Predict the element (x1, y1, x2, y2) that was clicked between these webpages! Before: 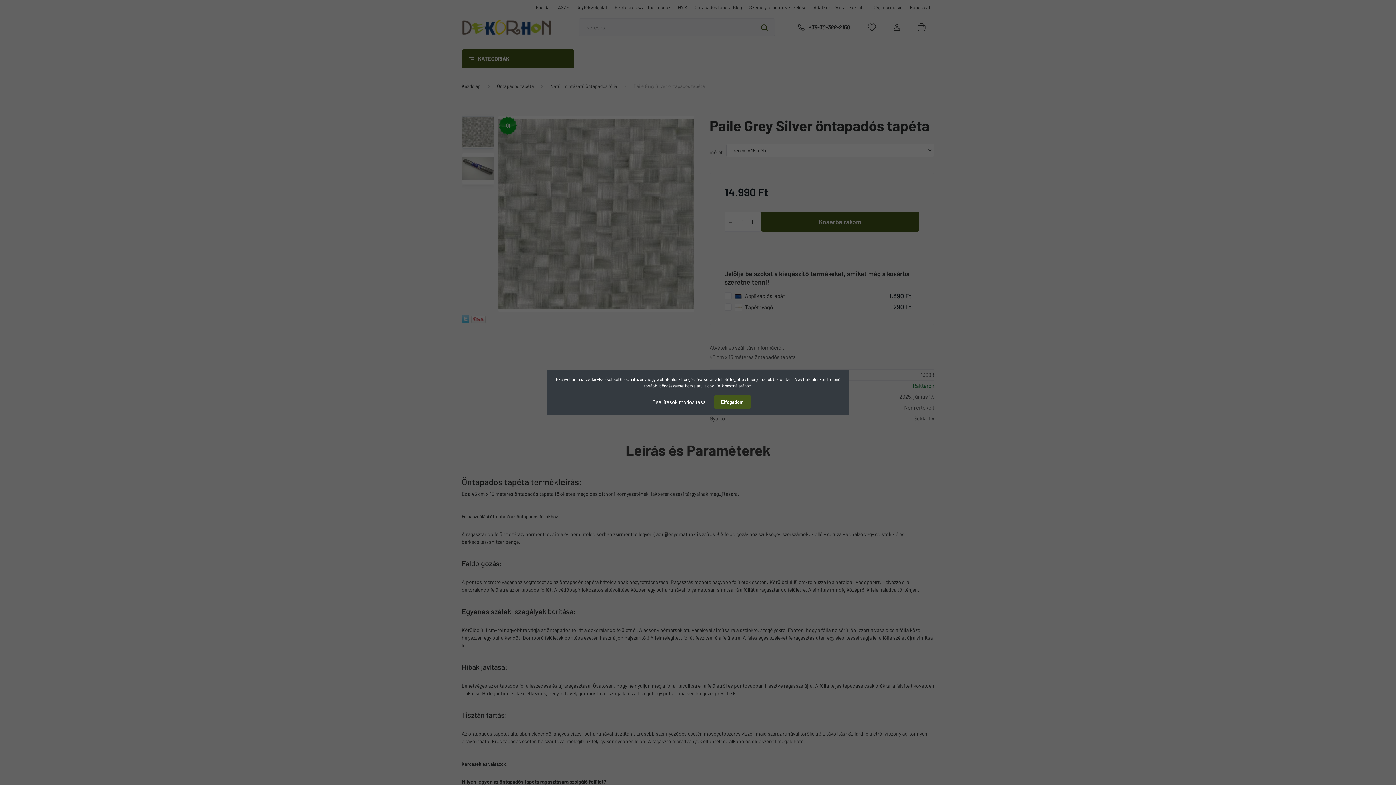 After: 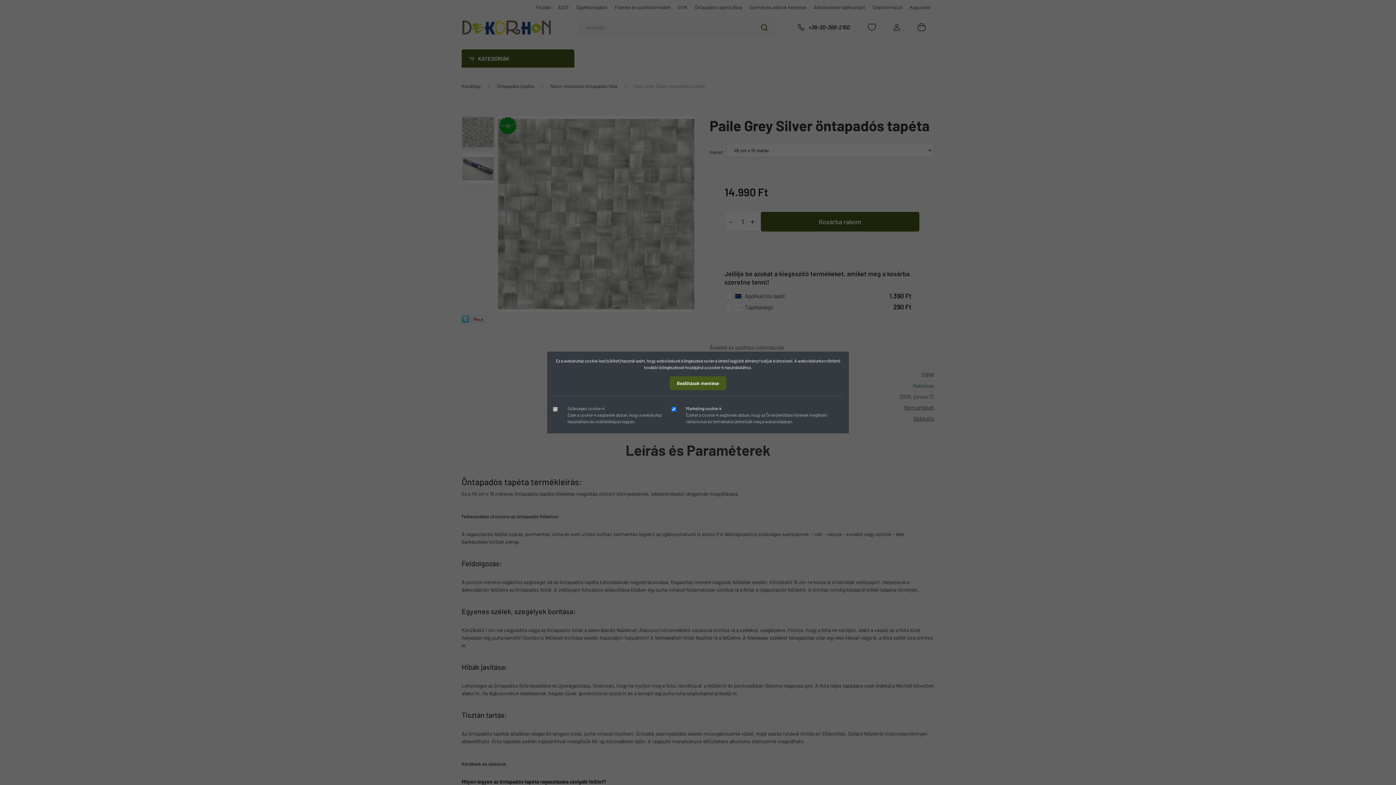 Action: label: Beállítások módosítása bbox: (645, 394, 713, 409)